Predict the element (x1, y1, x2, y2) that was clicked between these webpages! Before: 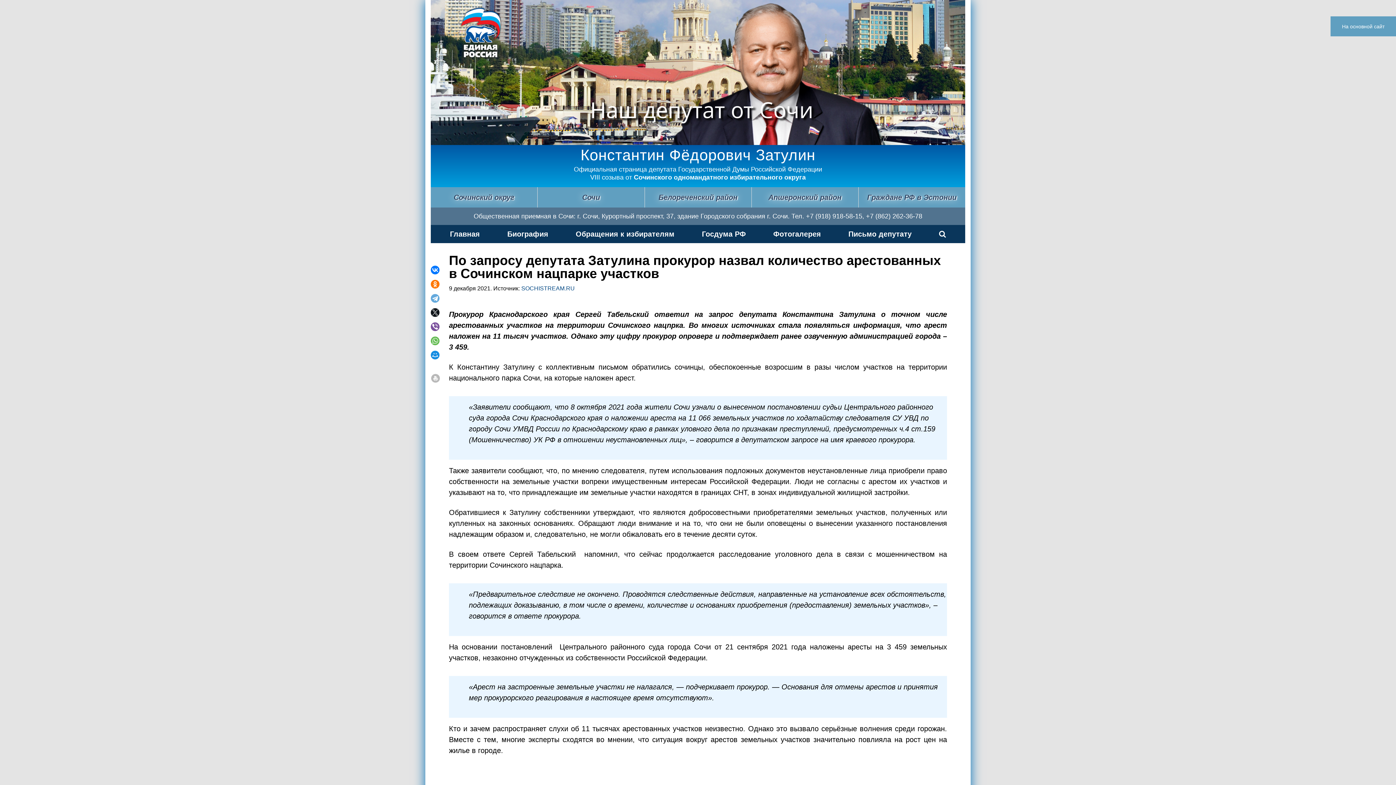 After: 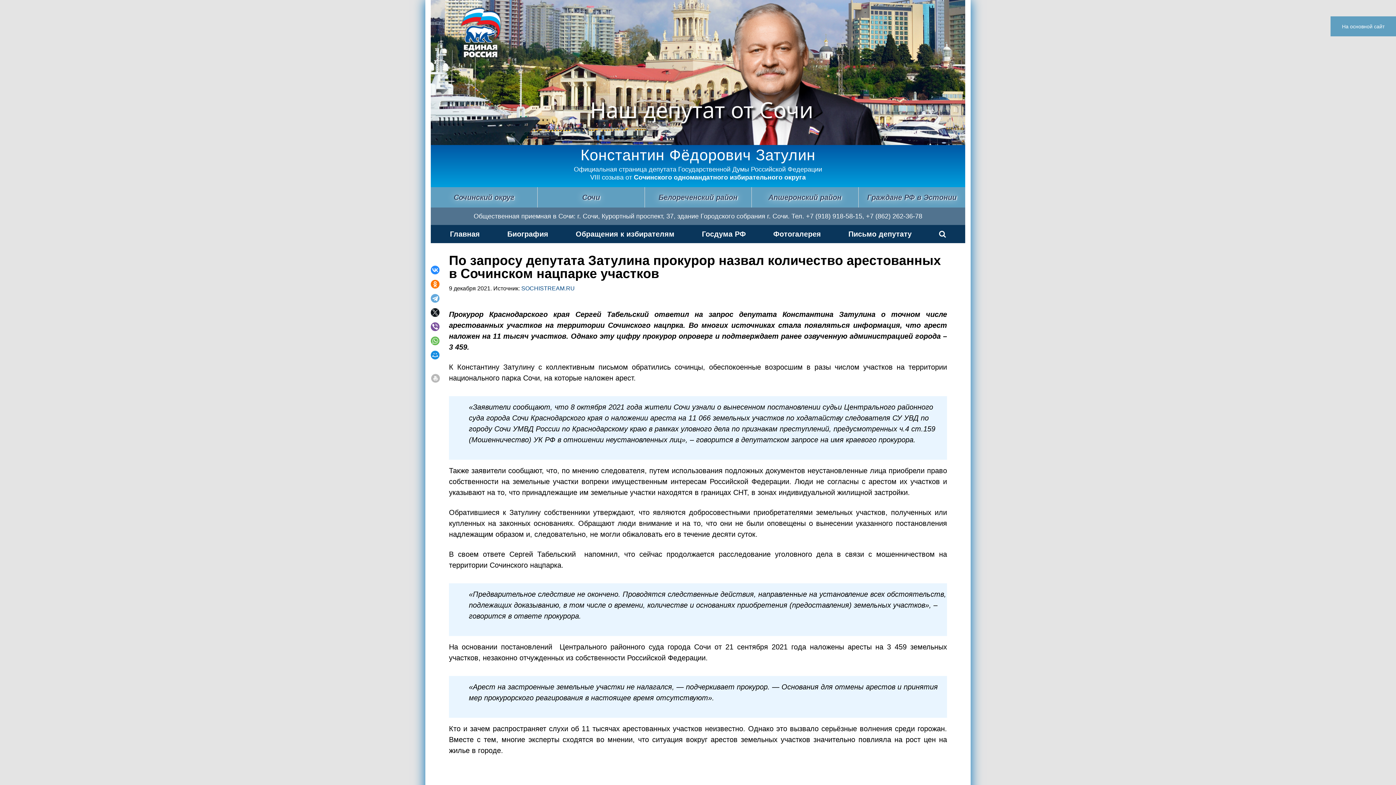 Action: bbox: (430, 265, 439, 274)